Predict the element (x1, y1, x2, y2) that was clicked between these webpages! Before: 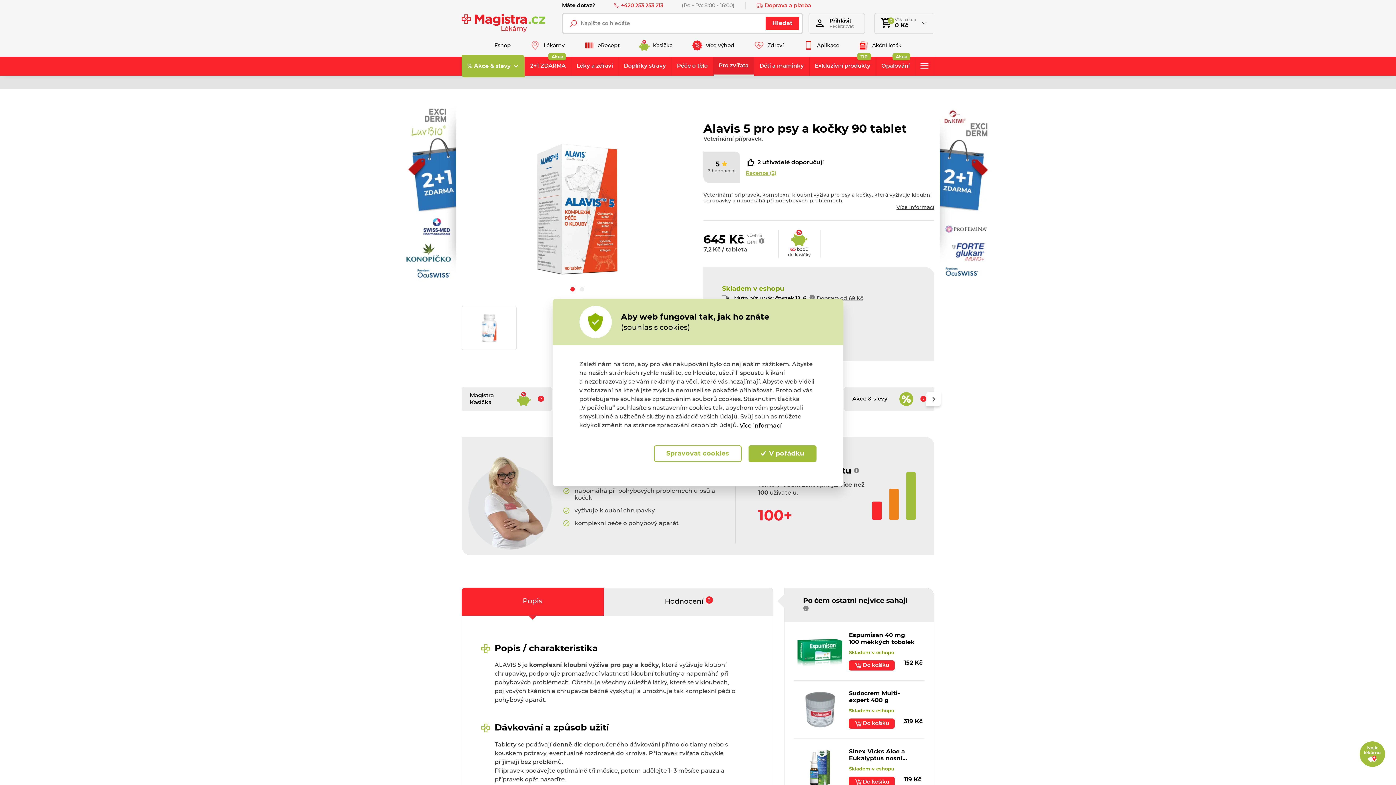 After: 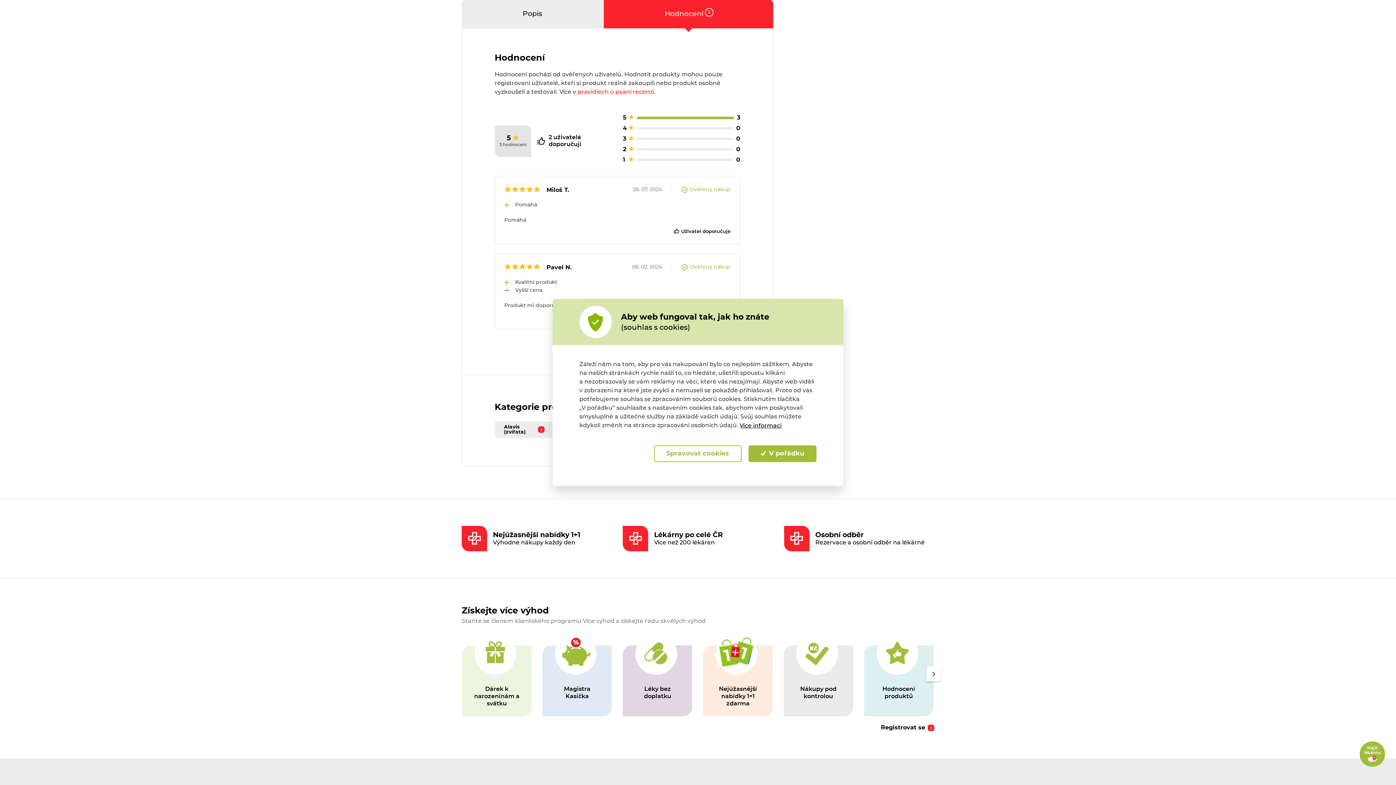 Action: label: Hodnocení
3 bbox: (603, 588, 773, 616)